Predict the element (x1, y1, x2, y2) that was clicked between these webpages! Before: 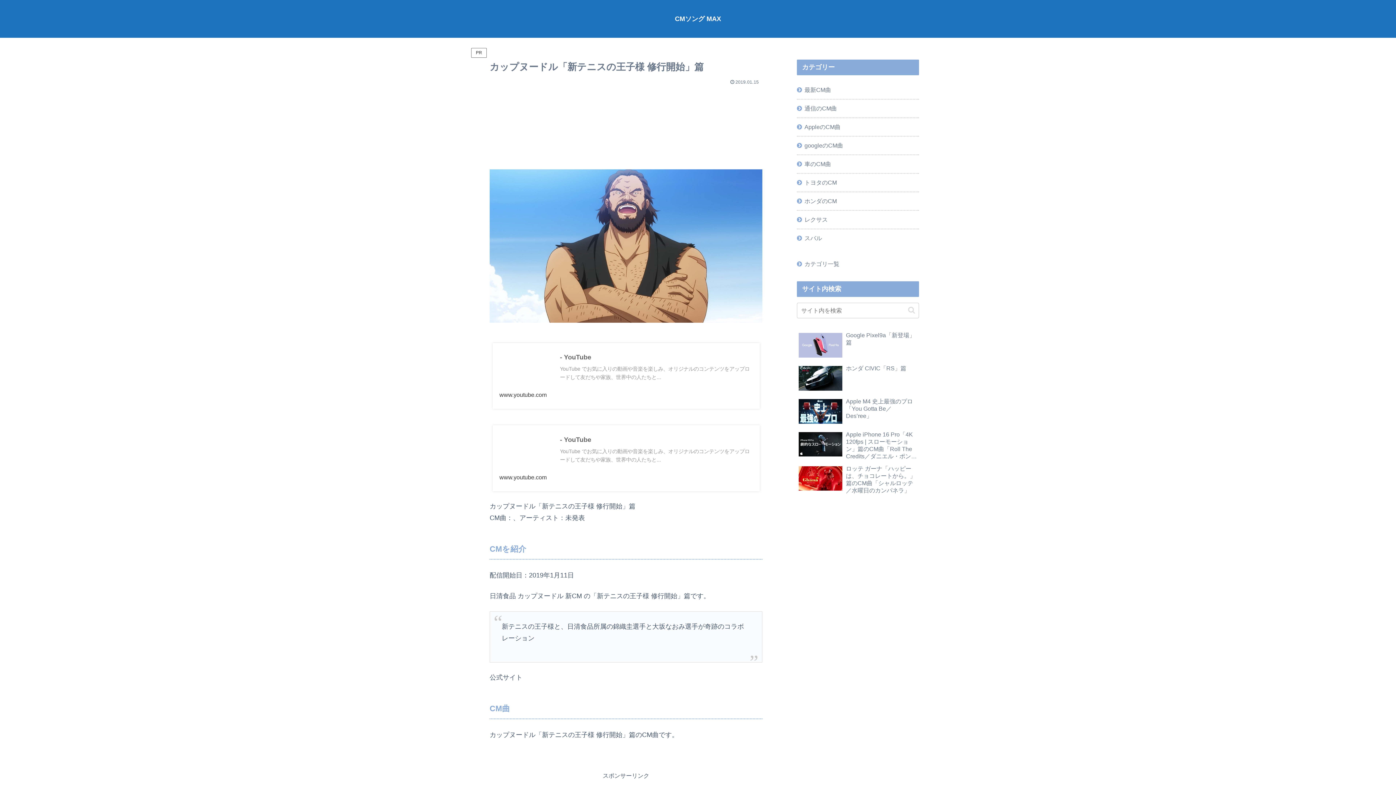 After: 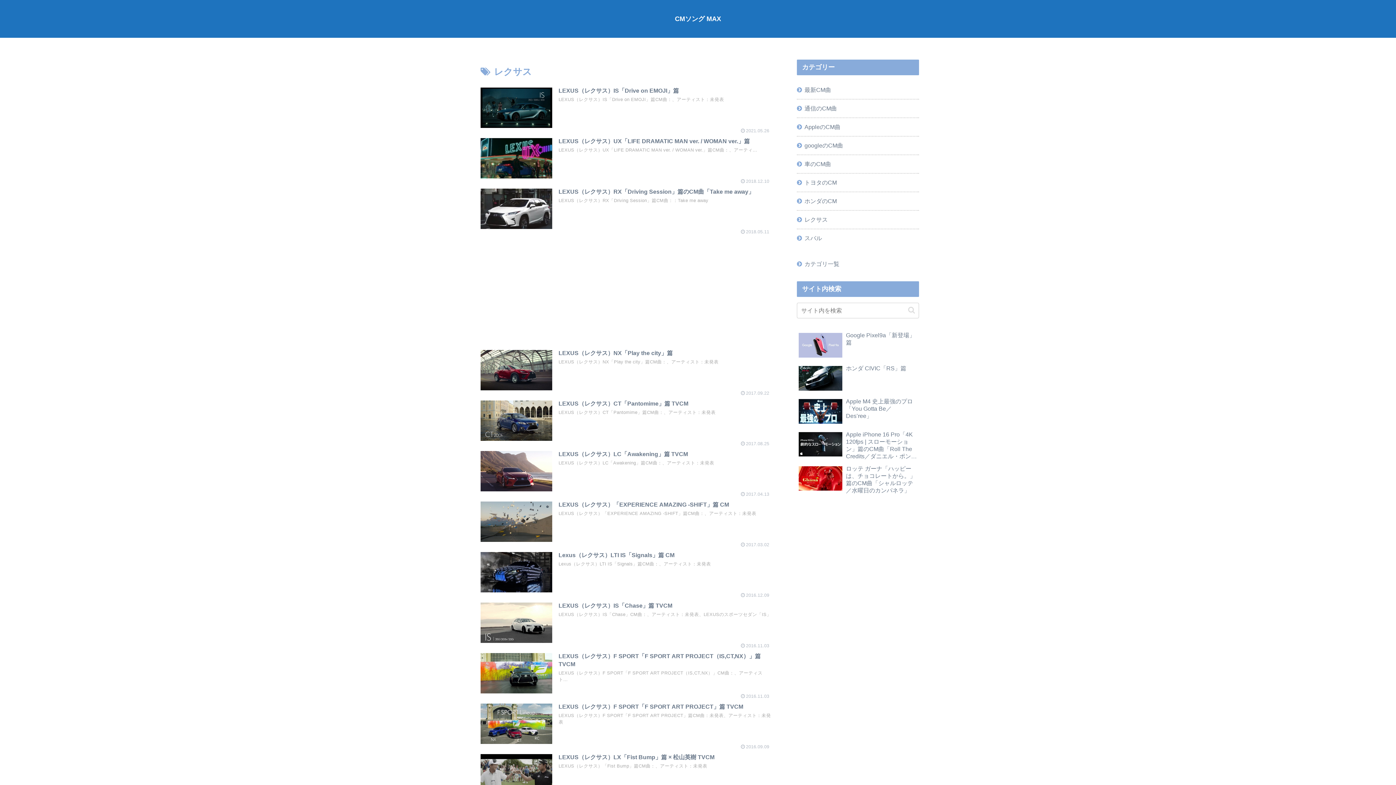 Action: label: レクサス bbox: (797, 210, 919, 228)